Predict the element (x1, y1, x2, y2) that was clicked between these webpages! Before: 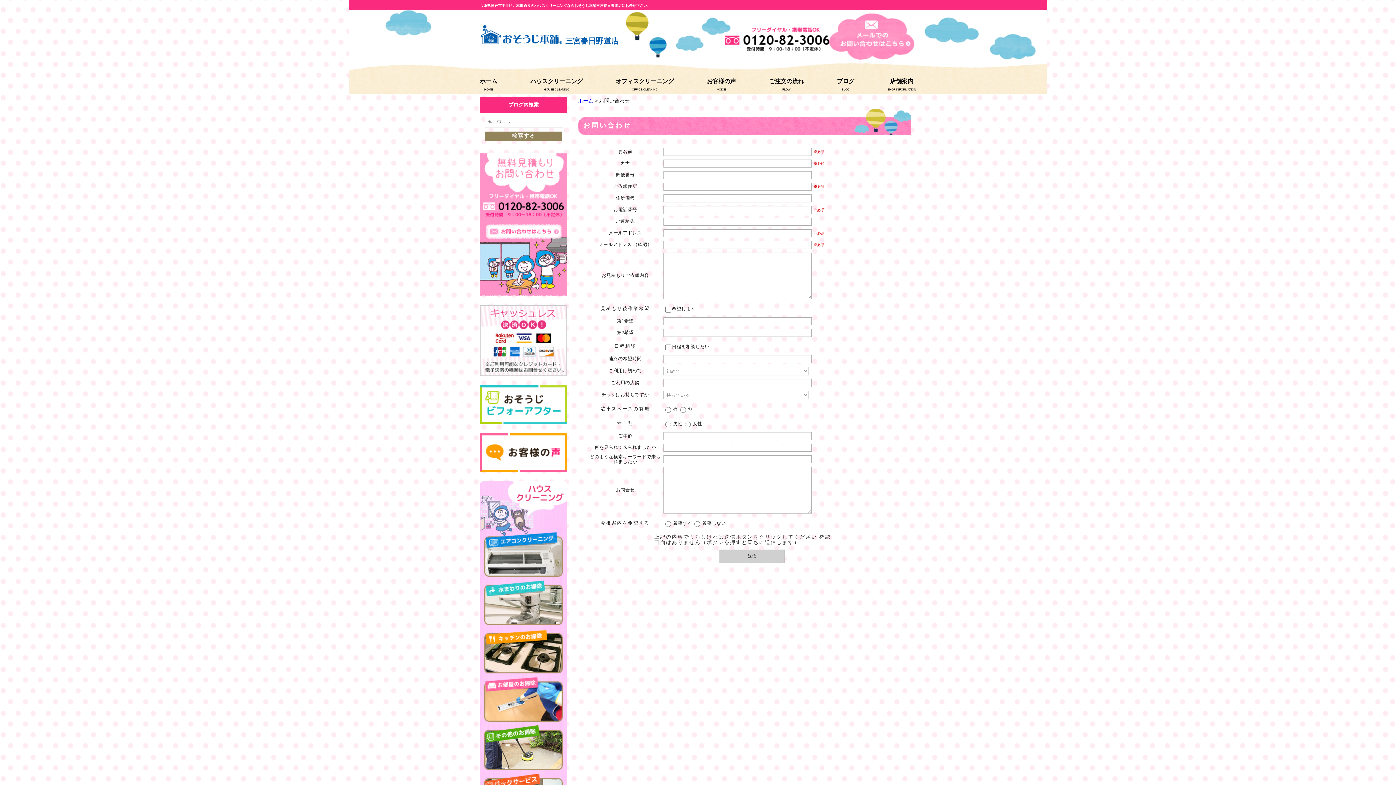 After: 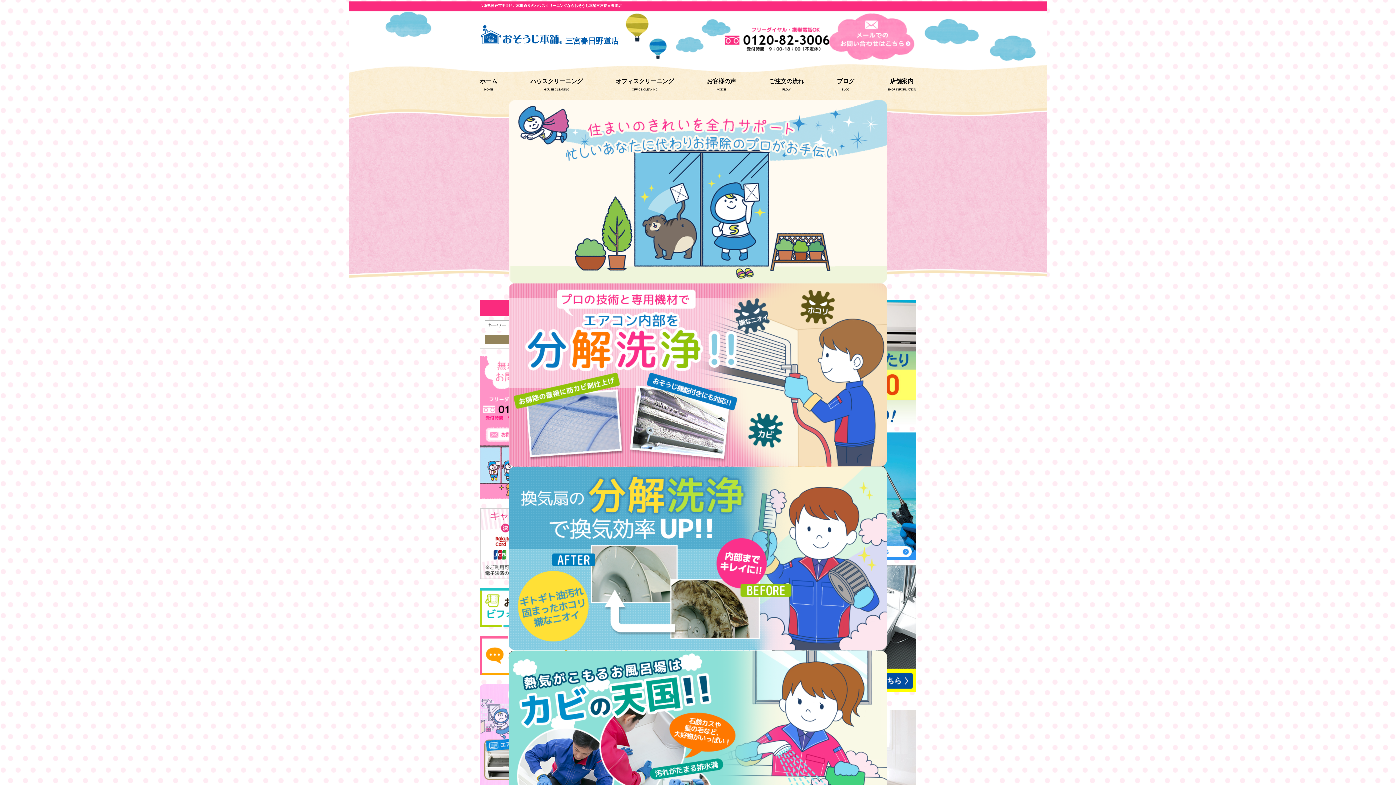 Action: label: ホーム bbox: (480, 77, 497, 85)